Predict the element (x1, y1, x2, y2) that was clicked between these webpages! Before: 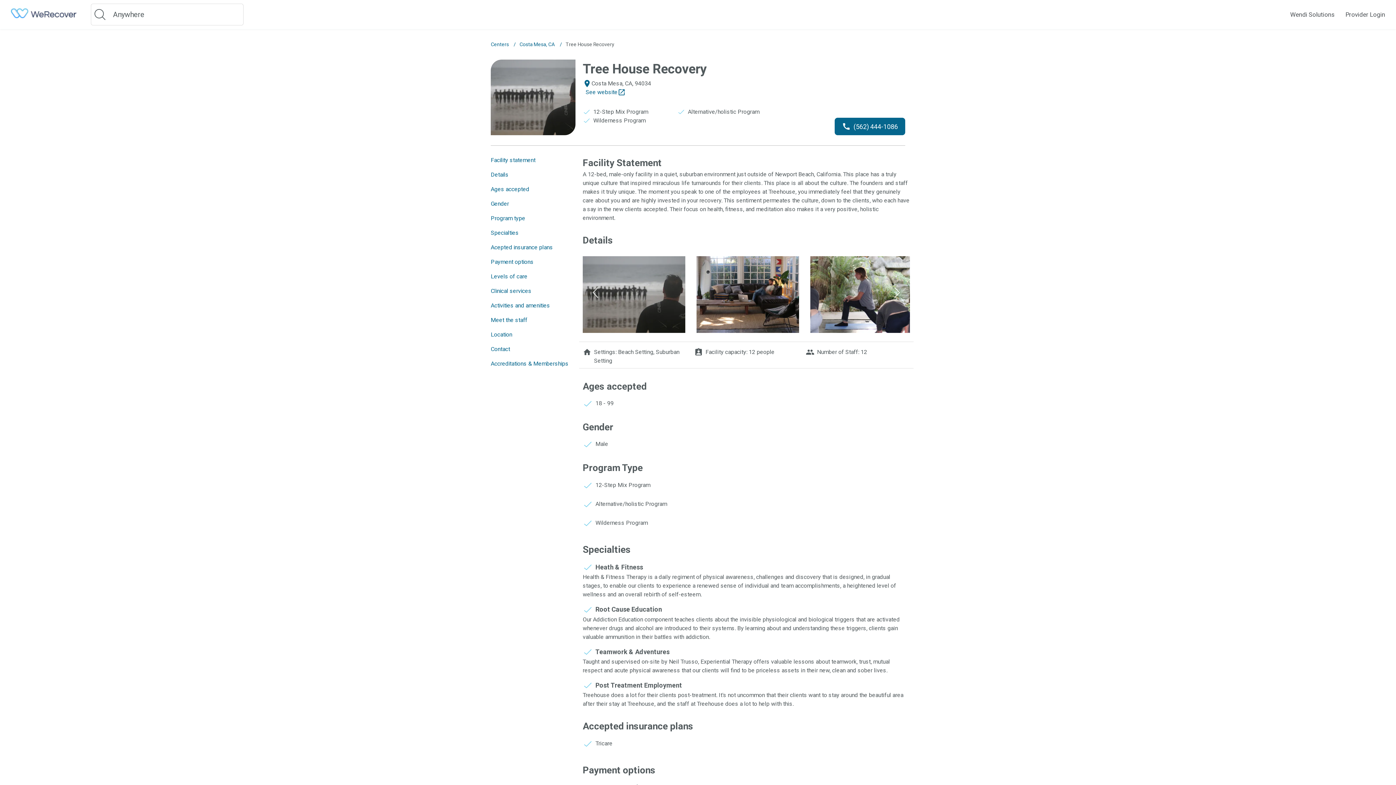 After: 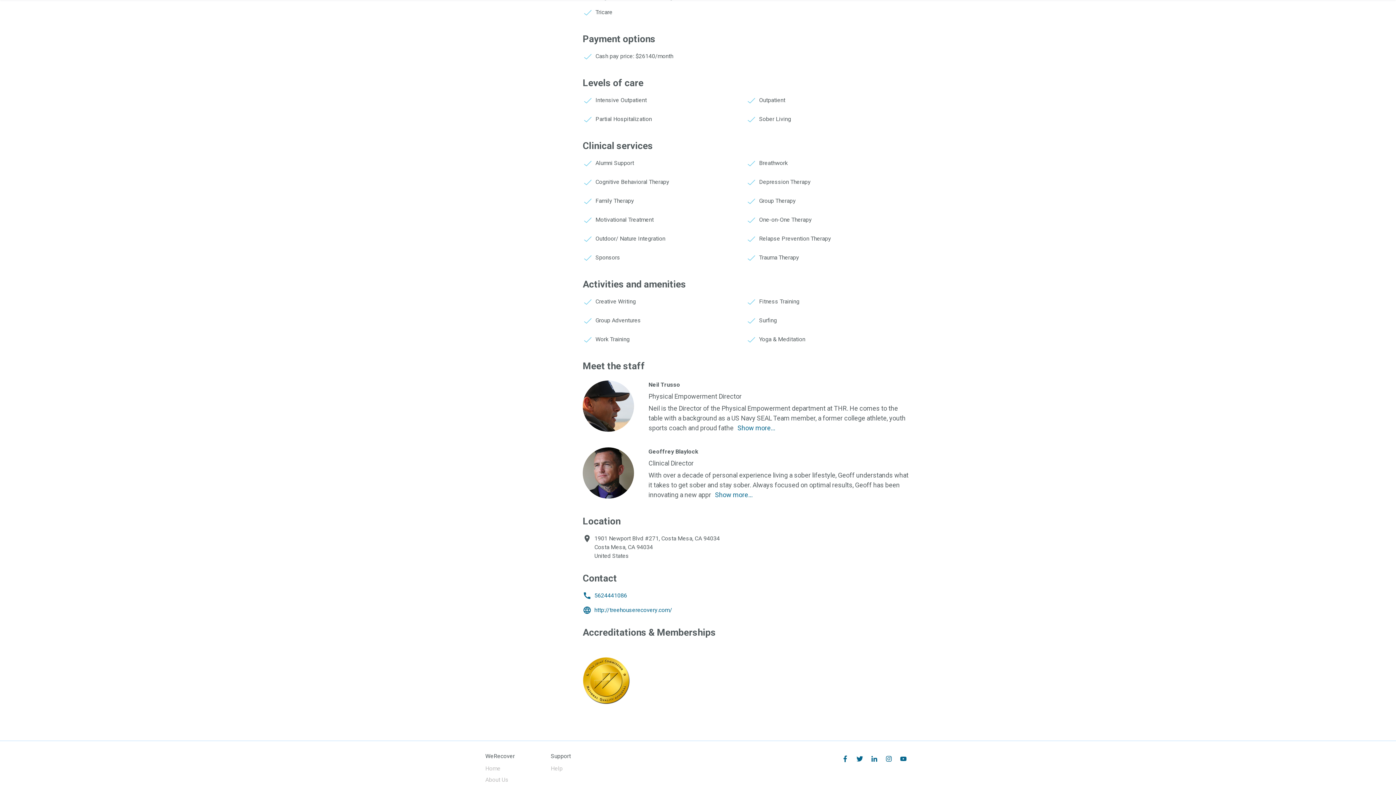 Action: bbox: (490, 286, 531, 295) label: Clinical services